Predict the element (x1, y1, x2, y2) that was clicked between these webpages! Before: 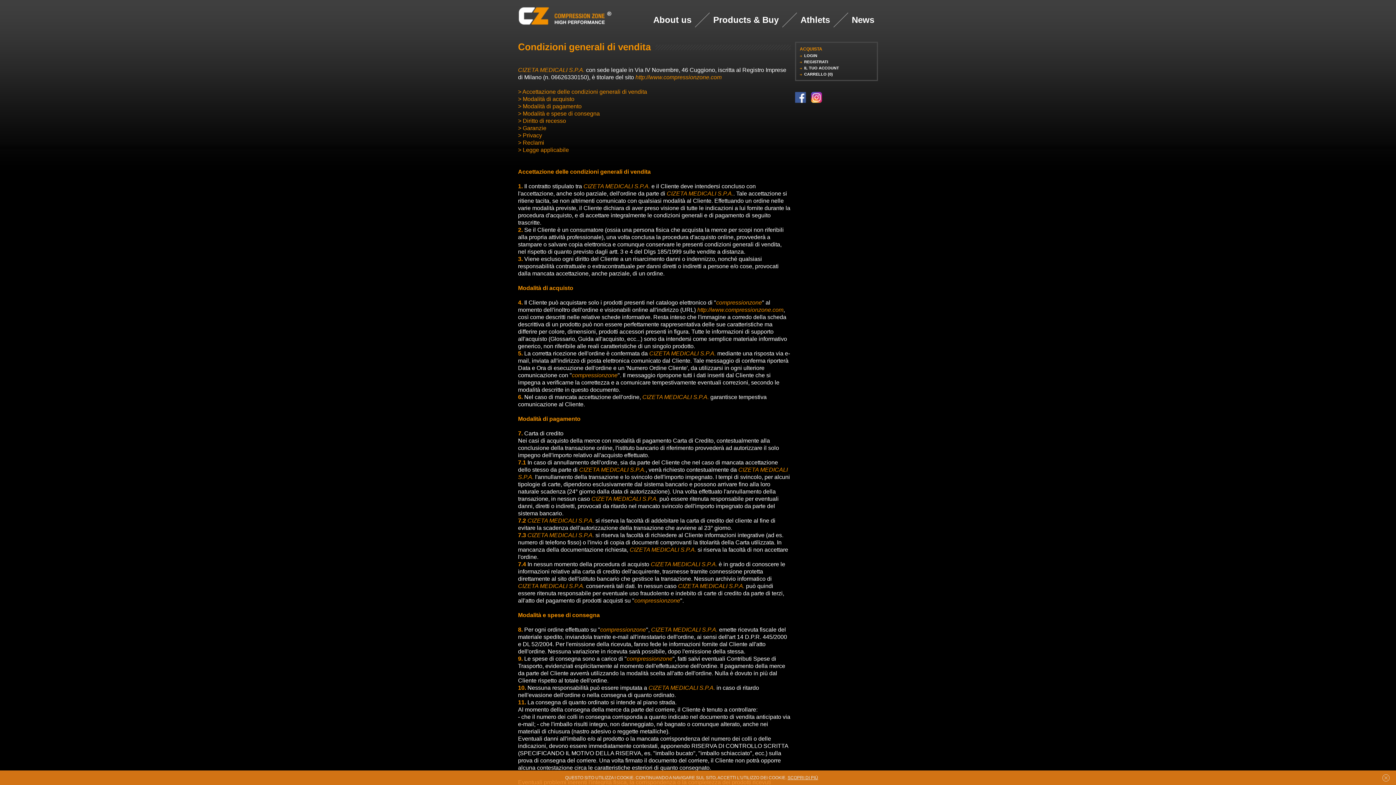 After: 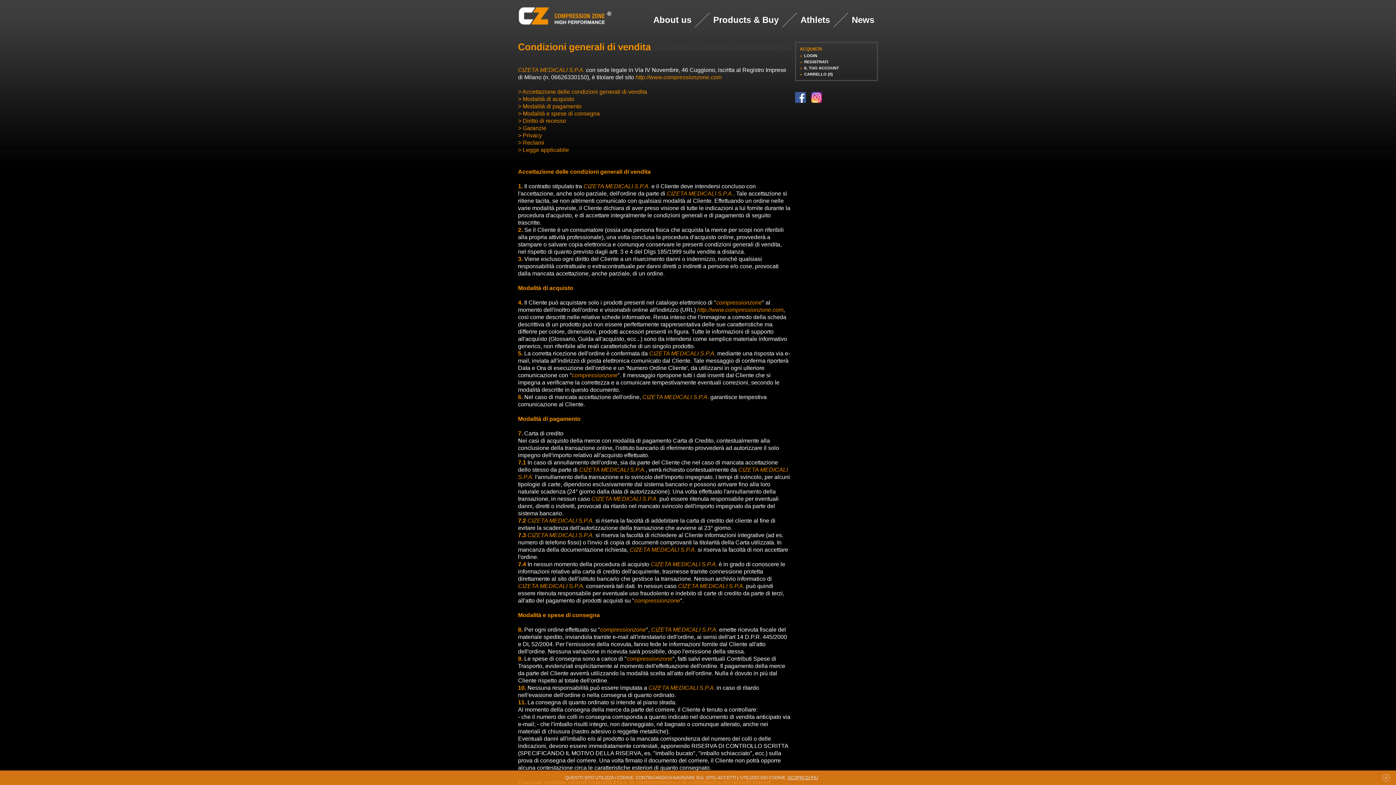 Action: bbox: (518, 416, 580, 422) label: Modalità di pagamento